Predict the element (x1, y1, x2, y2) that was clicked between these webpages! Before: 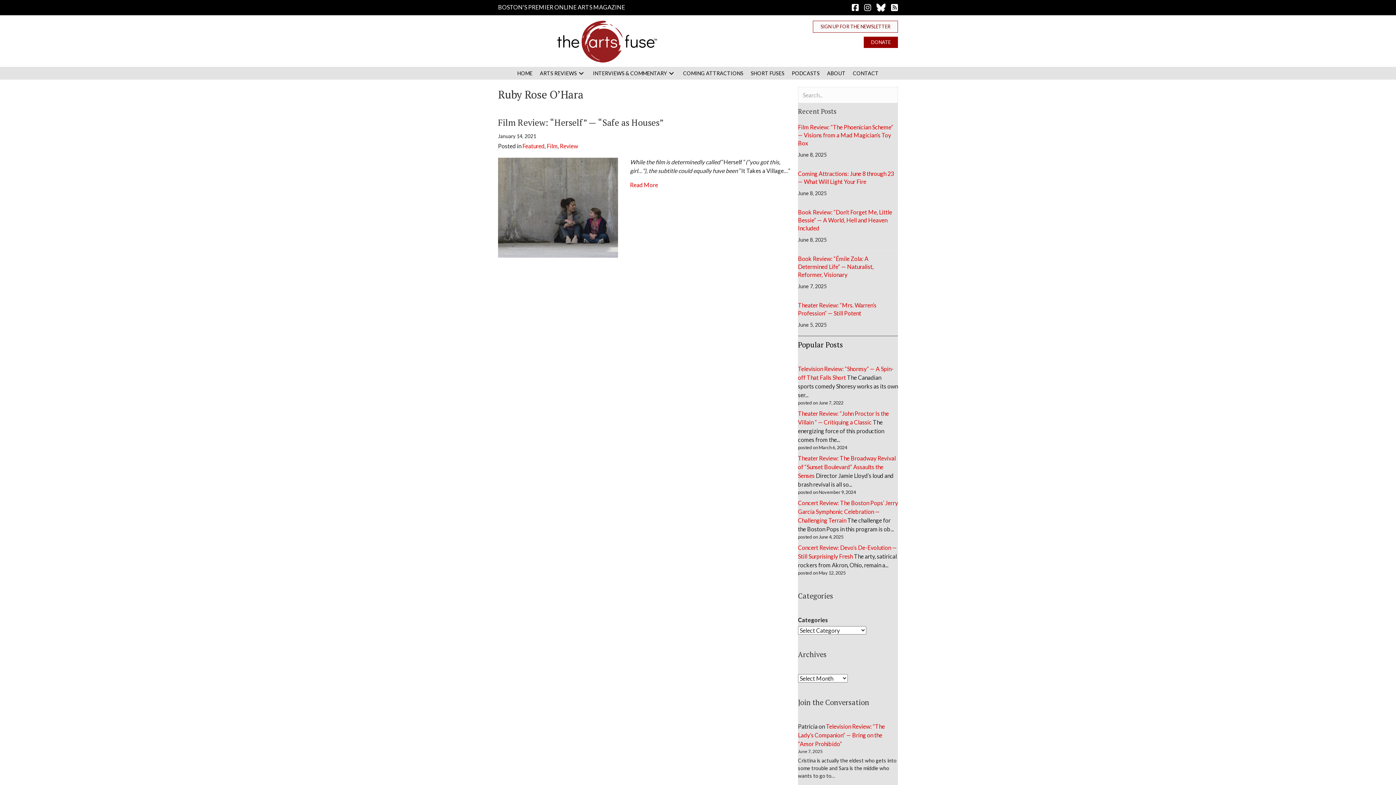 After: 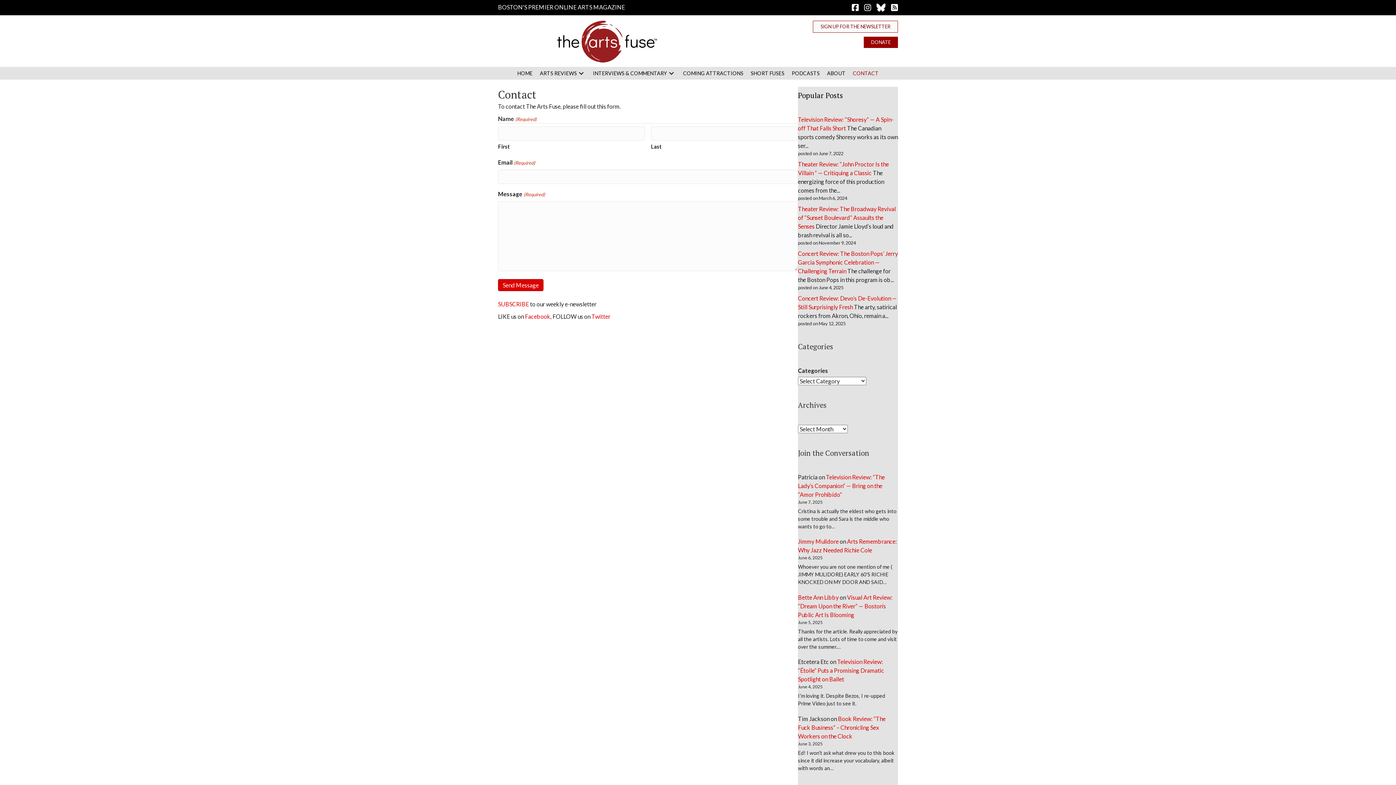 Action: label: CONTACT bbox: (849, 67, 882, 79)